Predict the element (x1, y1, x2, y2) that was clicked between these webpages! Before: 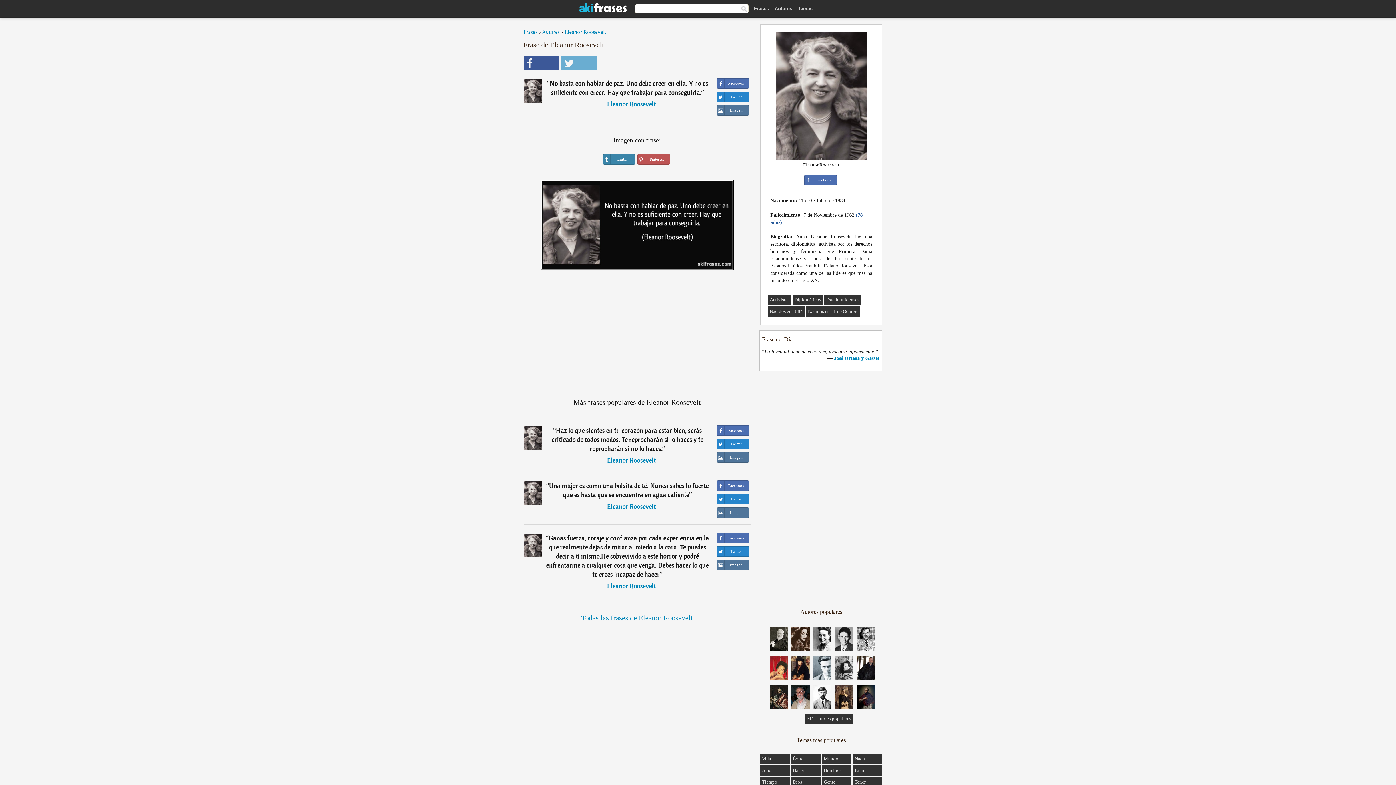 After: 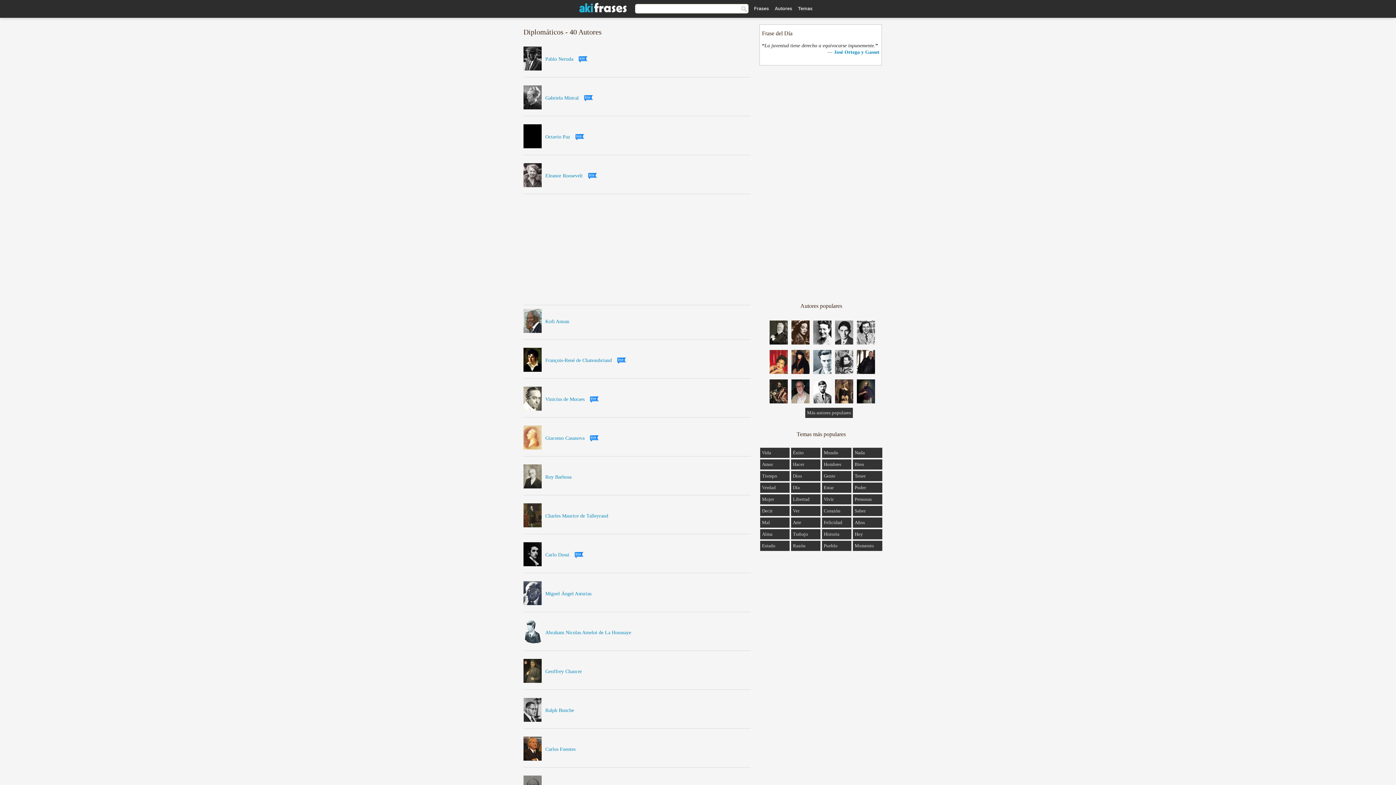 Action: label: Diplomáticos bbox: (794, 297, 821, 302)